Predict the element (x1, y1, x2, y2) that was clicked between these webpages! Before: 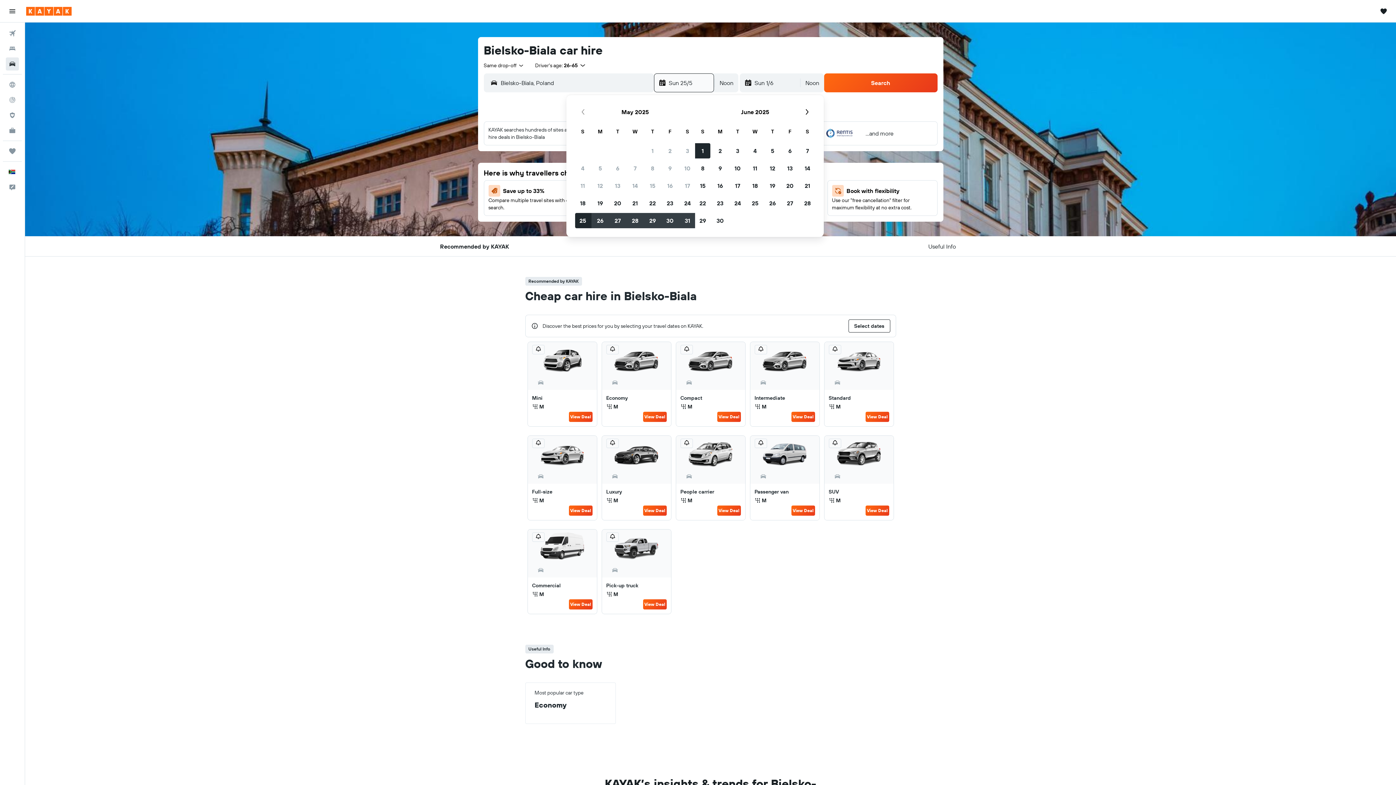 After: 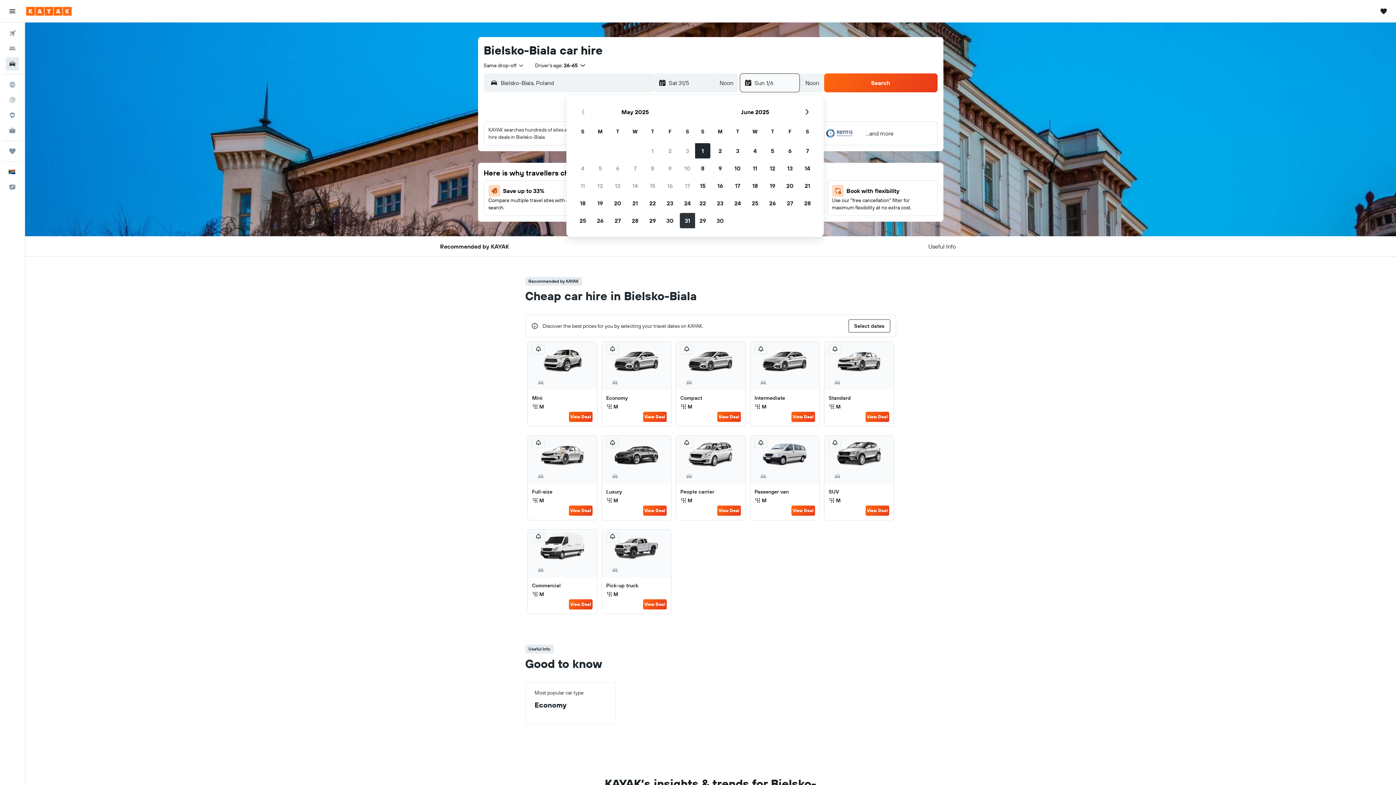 Action: bbox: (678, 212, 696, 229) label: May 31, 2025. Selected.